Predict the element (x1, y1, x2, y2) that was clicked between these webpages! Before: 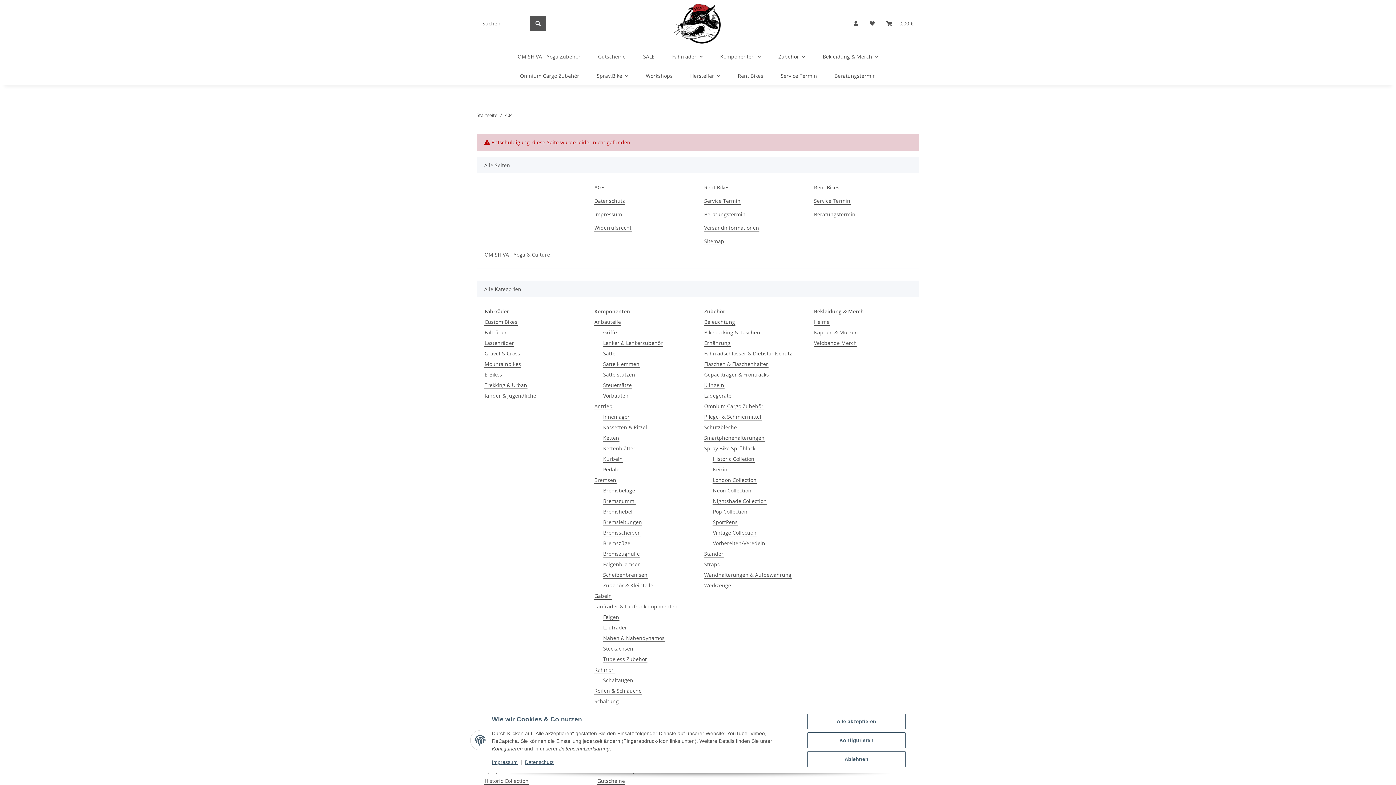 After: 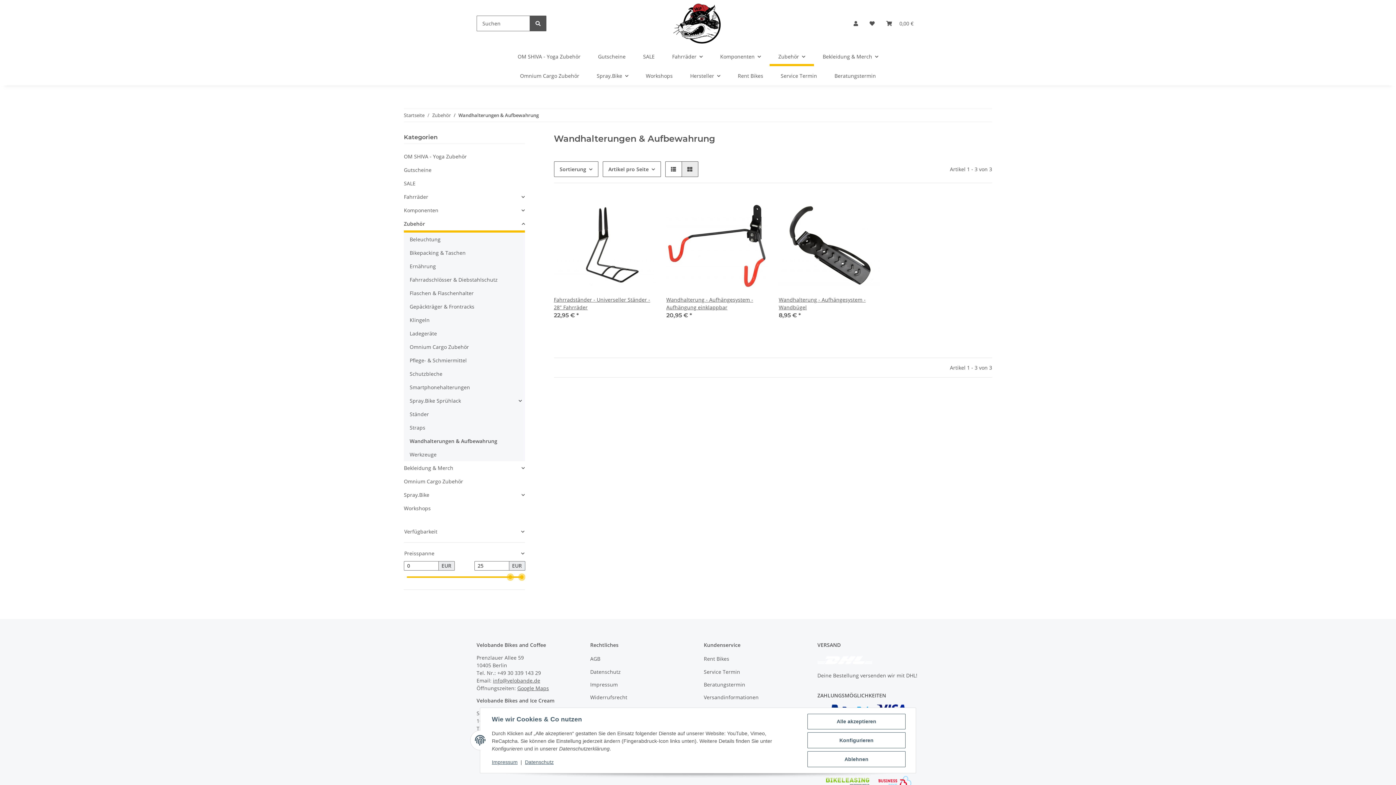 Action: bbox: (704, 571, 792, 578) label: Wandhalterungen & Aufbewahrung